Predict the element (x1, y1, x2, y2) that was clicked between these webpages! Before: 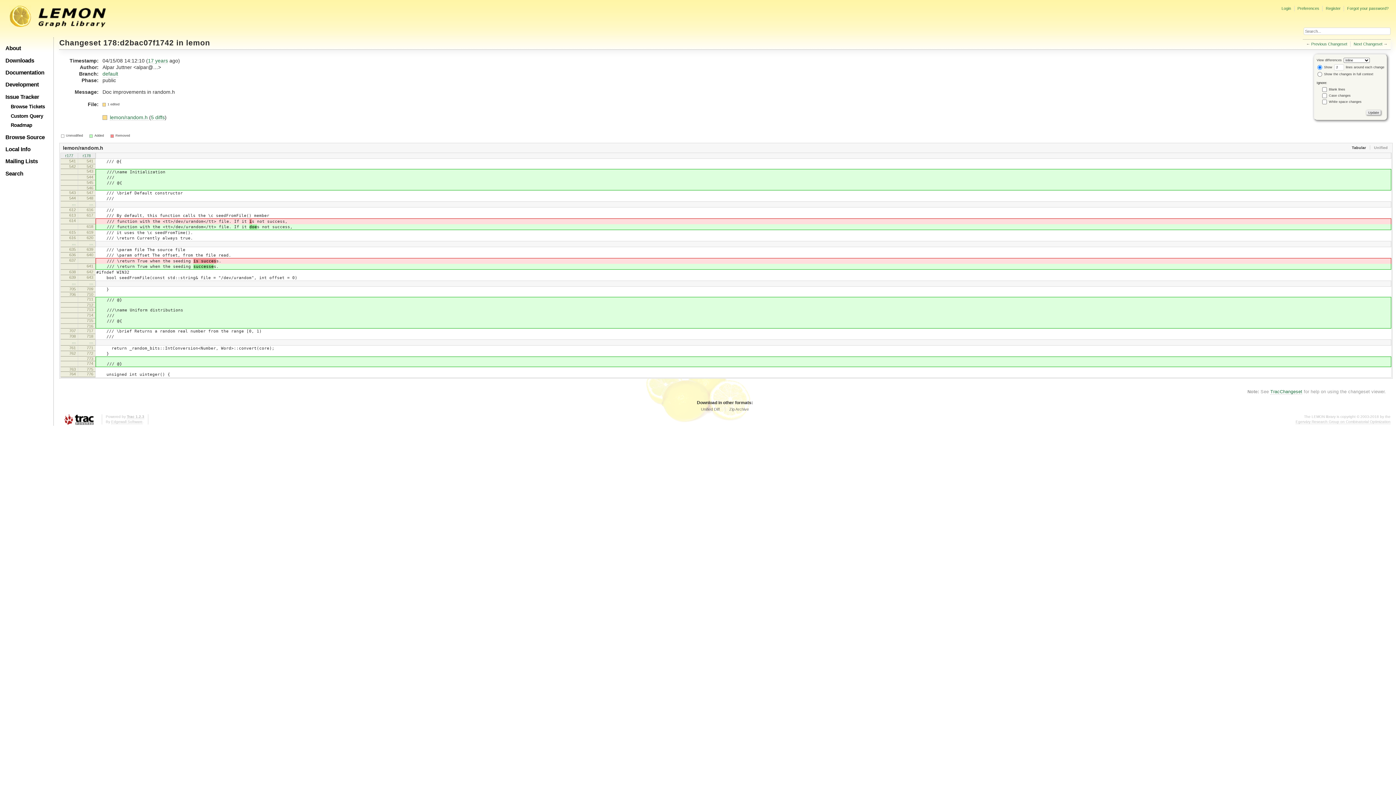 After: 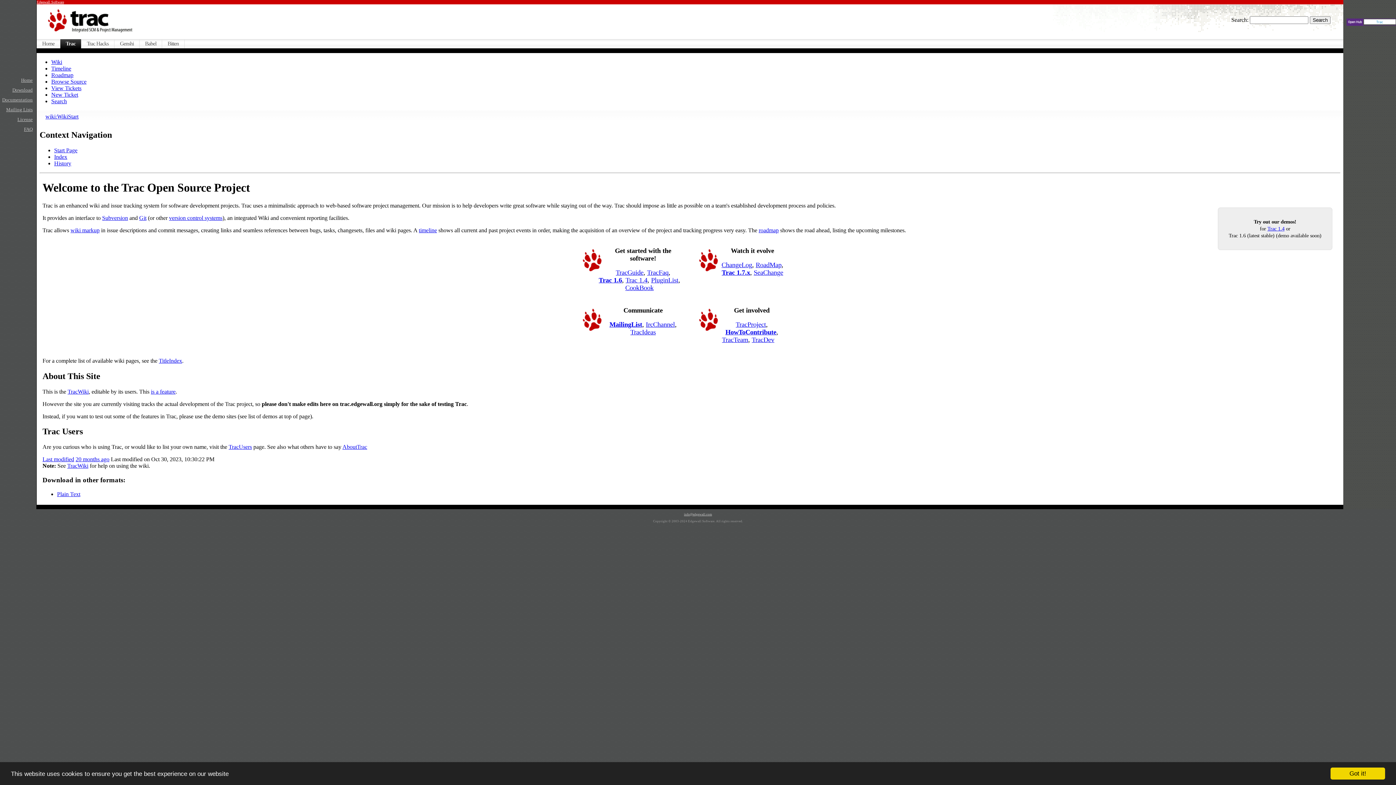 Action: bbox: (59, 414, 98, 426)